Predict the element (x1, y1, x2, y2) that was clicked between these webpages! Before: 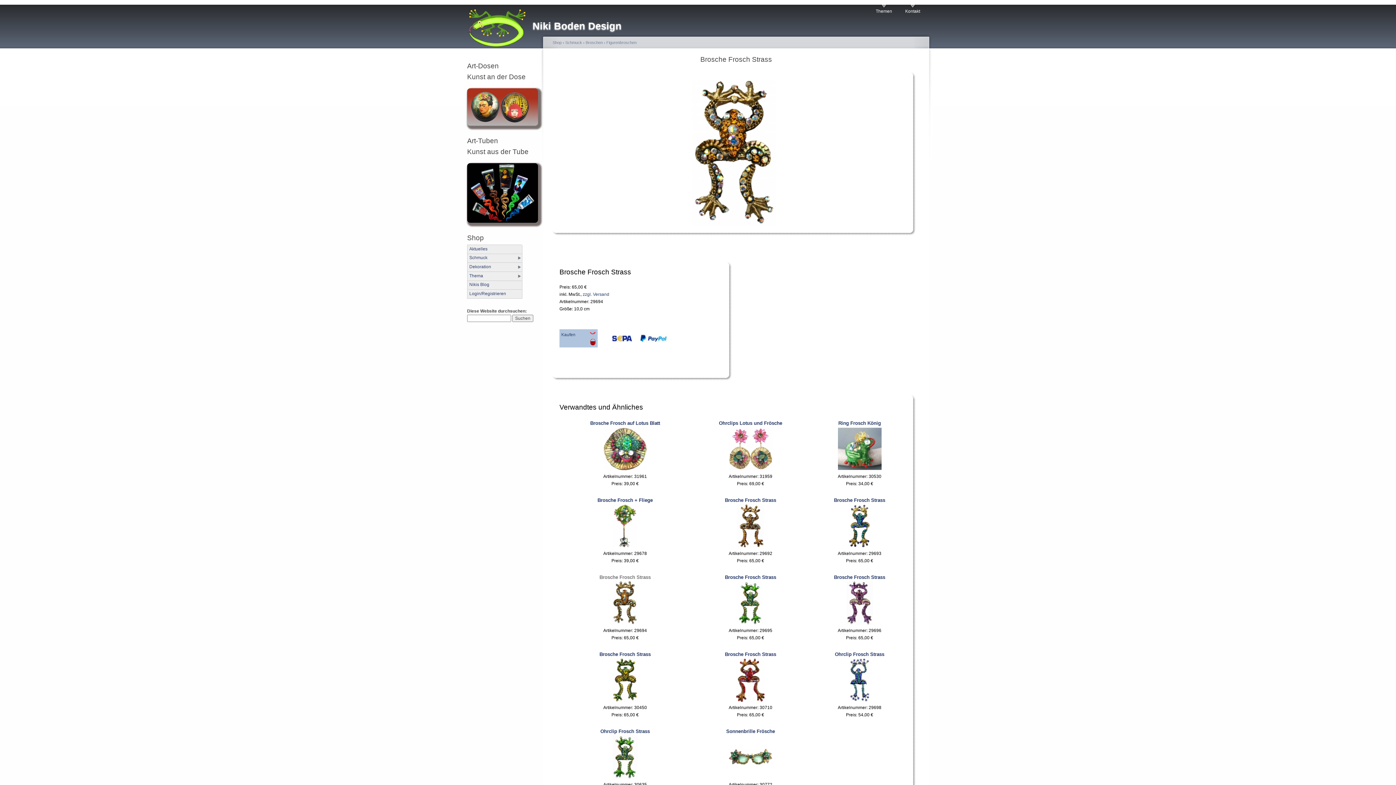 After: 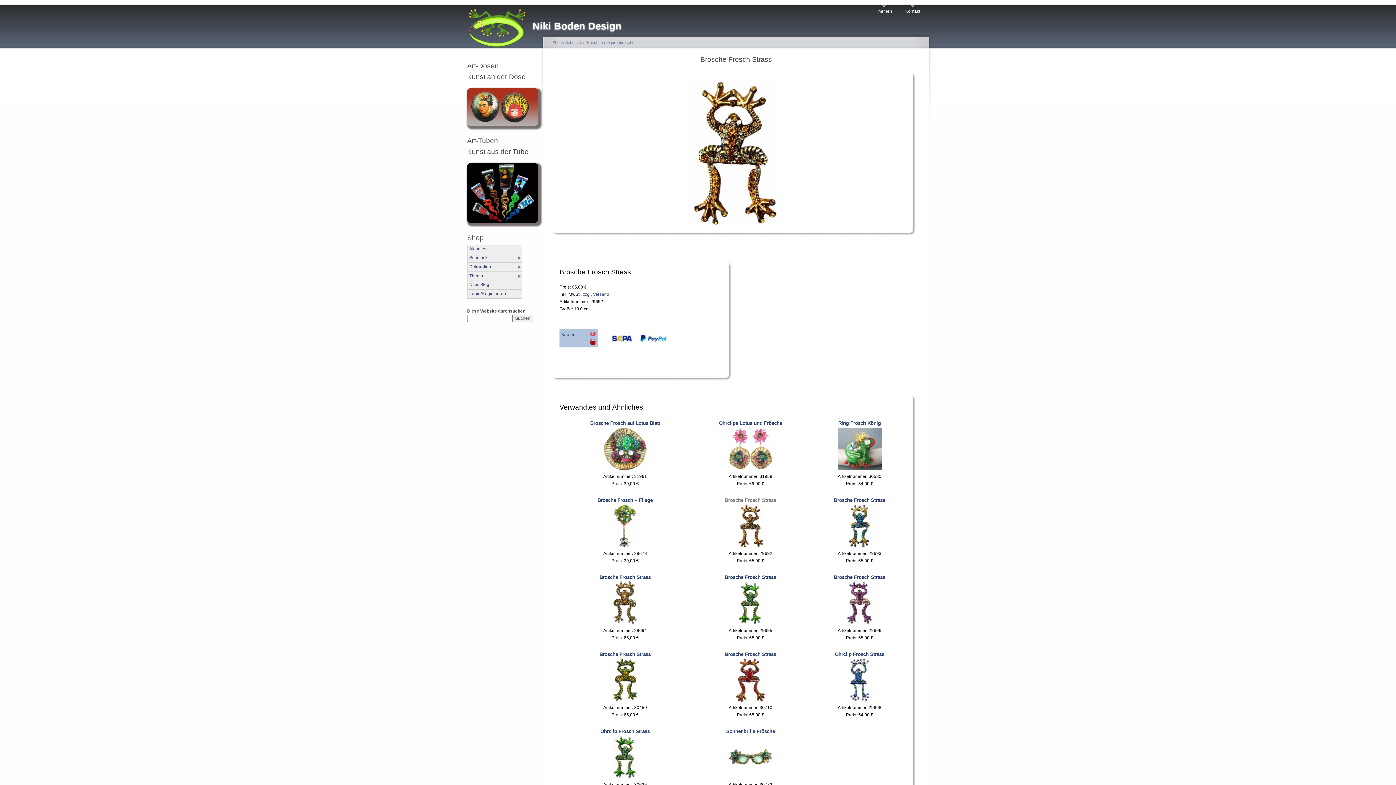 Action: label: Brosche Frosch Strass bbox: (725, 497, 776, 503)